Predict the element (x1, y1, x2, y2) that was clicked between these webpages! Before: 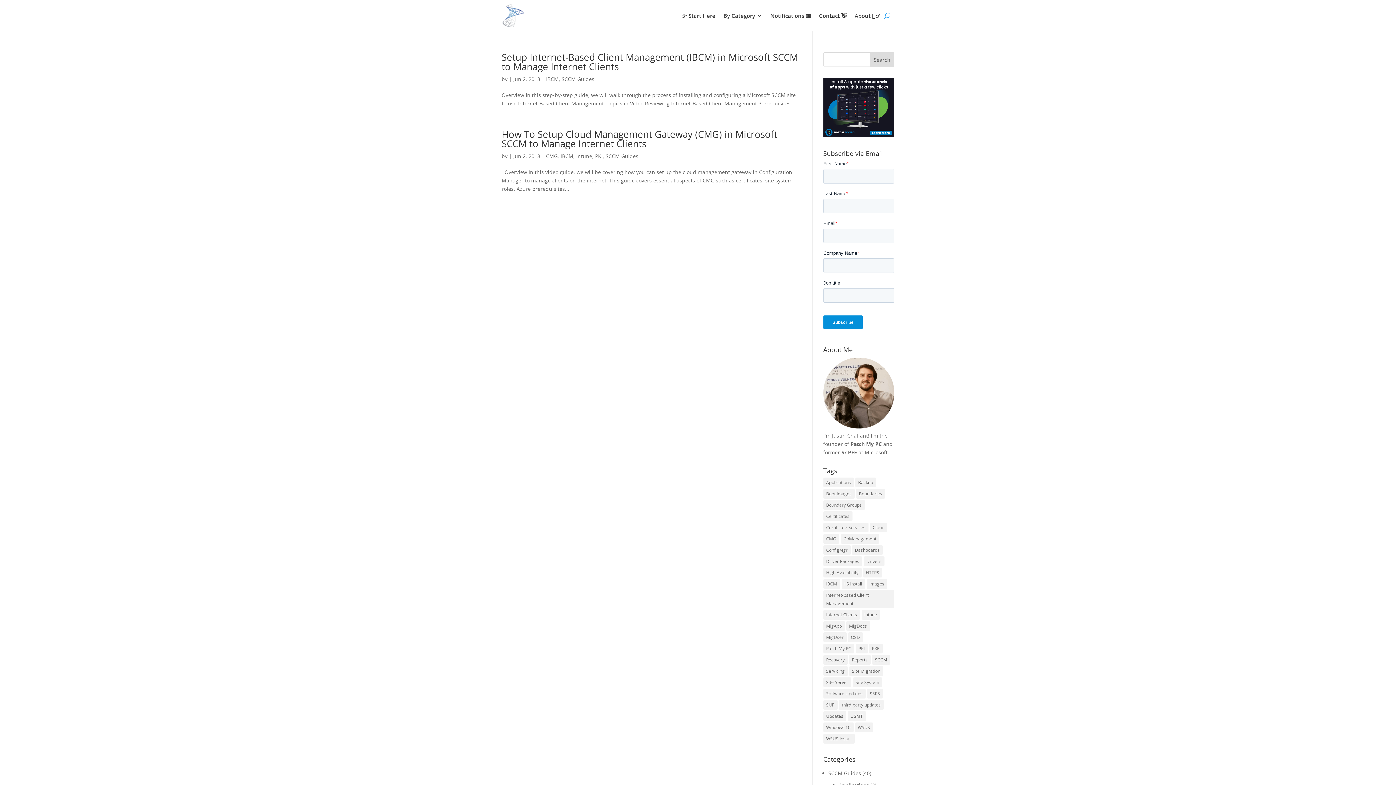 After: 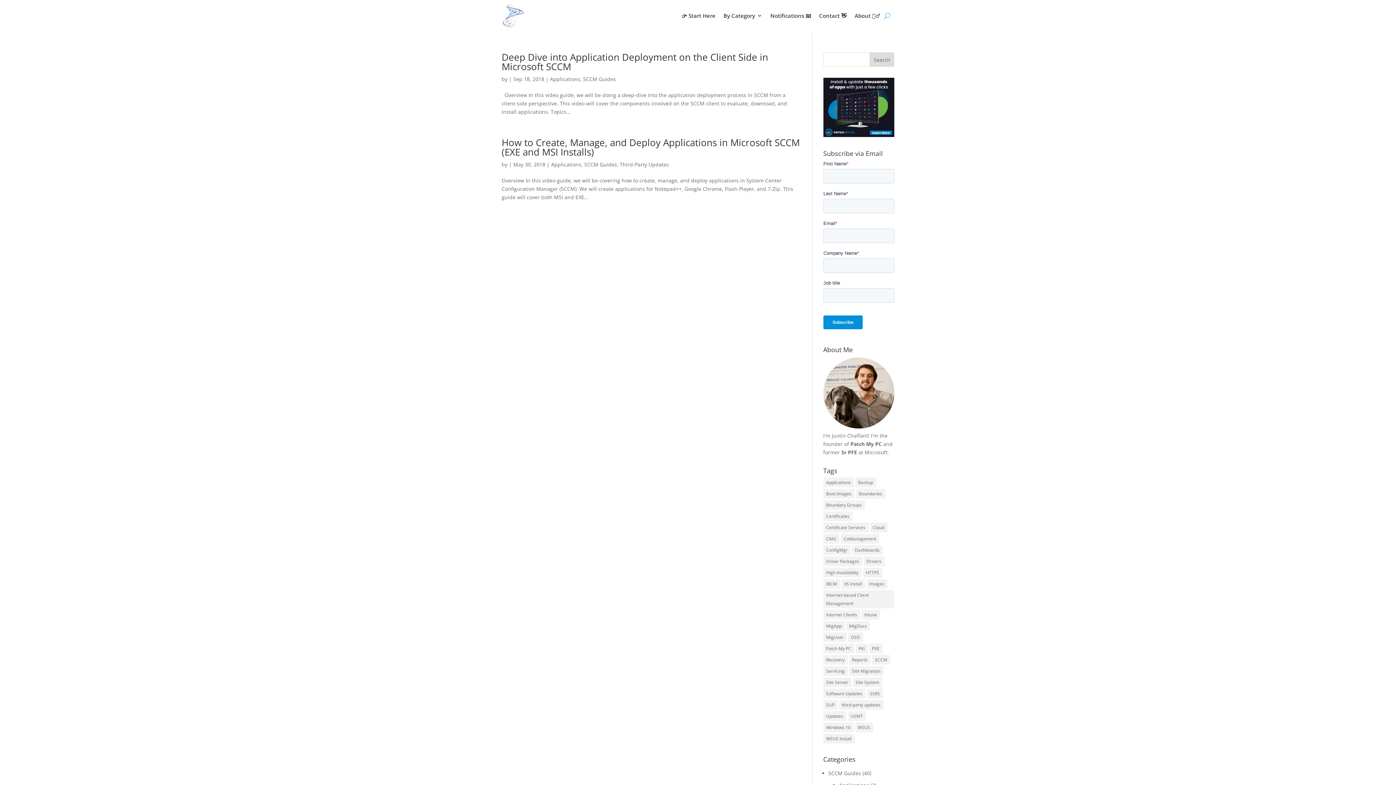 Action: bbox: (823, 477, 854, 487) label: Applications (2 items)